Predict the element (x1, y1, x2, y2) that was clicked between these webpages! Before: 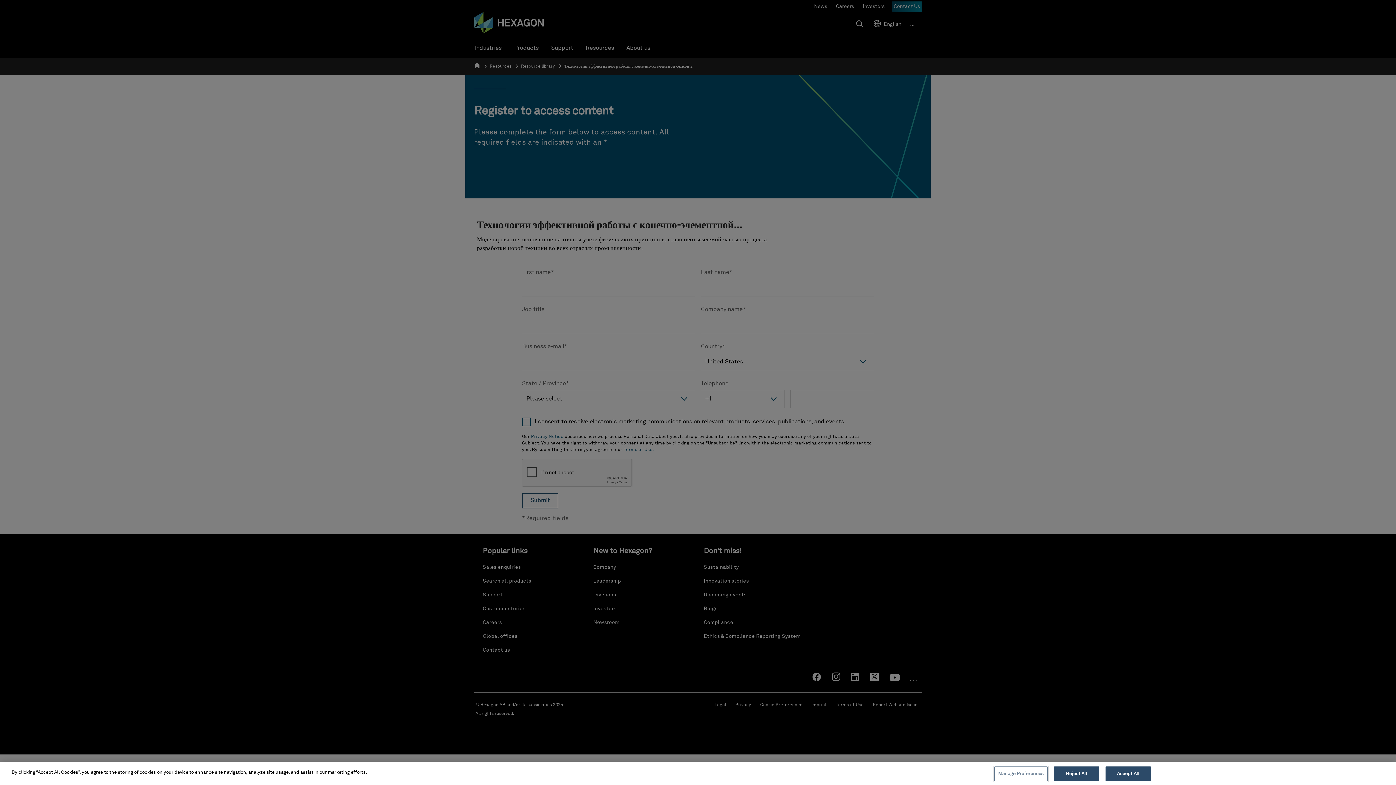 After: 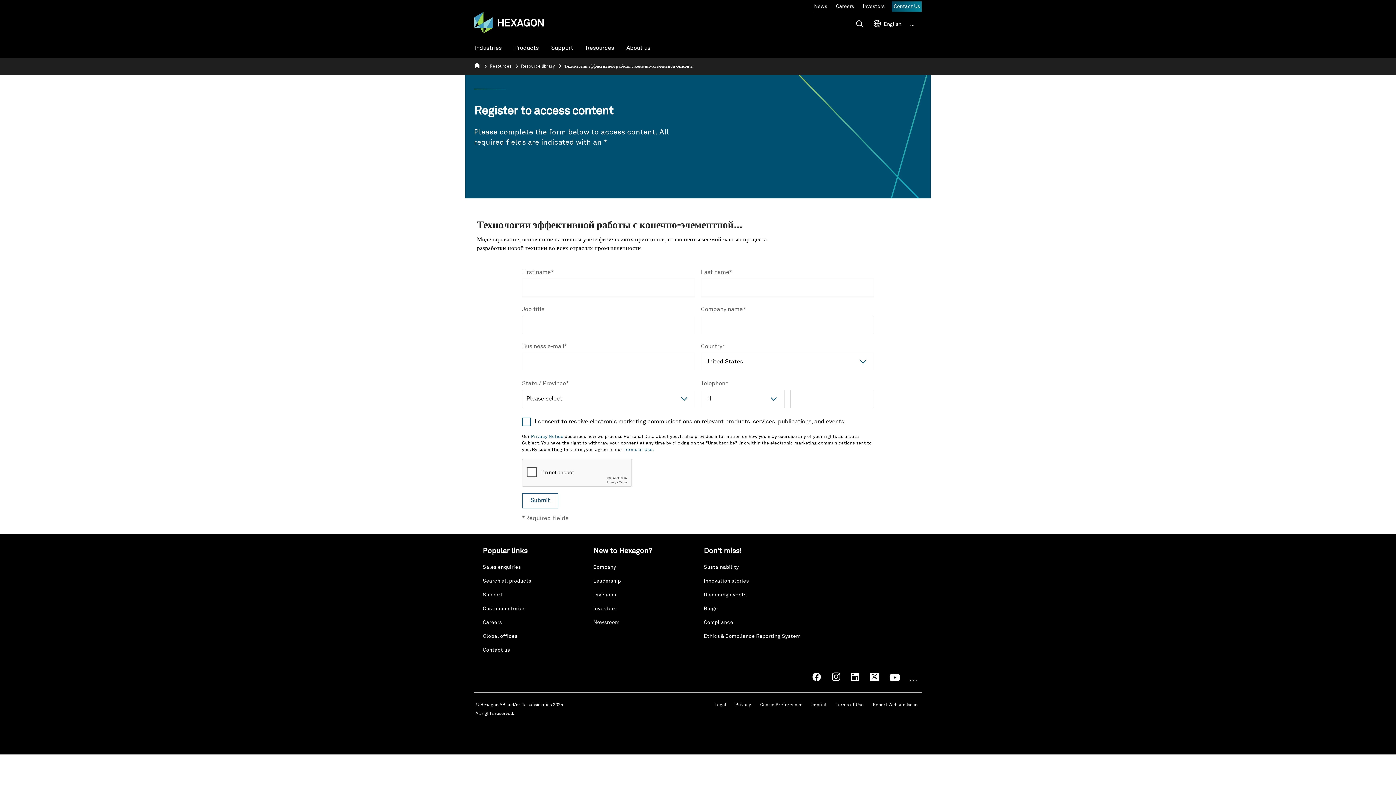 Action: bbox: (1105, 766, 1151, 781) label: Accept All